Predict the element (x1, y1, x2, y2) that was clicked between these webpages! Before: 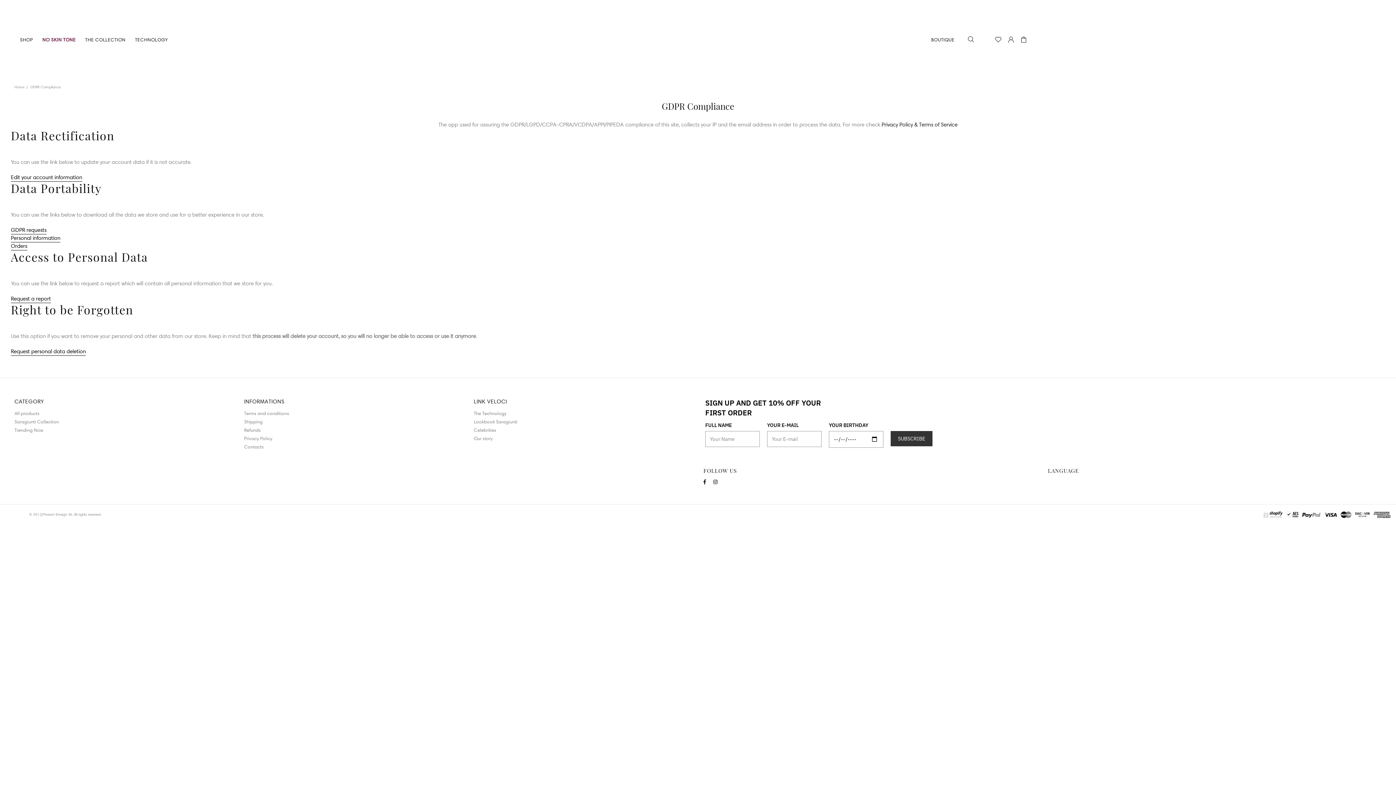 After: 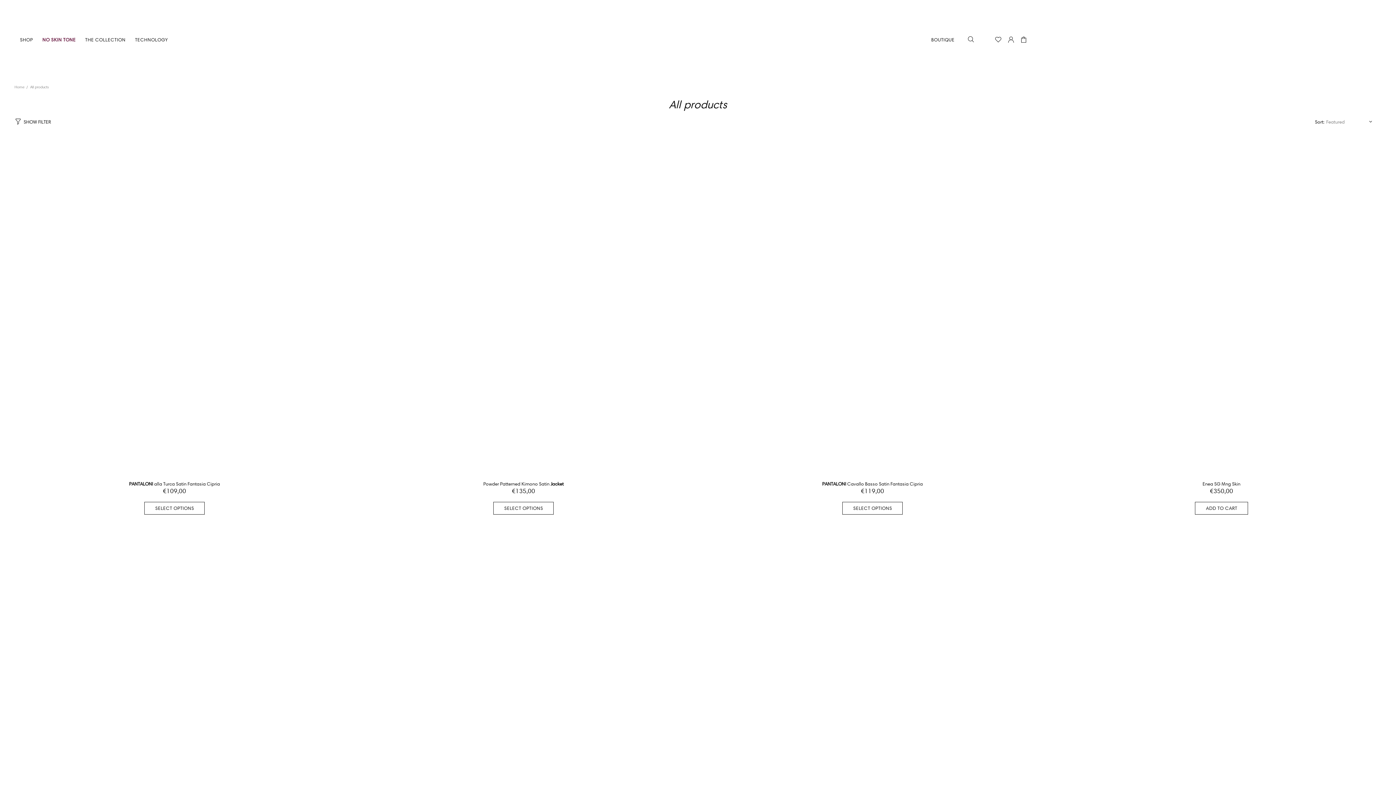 Action: label: SHOP bbox: (15, 37, 37, 41)